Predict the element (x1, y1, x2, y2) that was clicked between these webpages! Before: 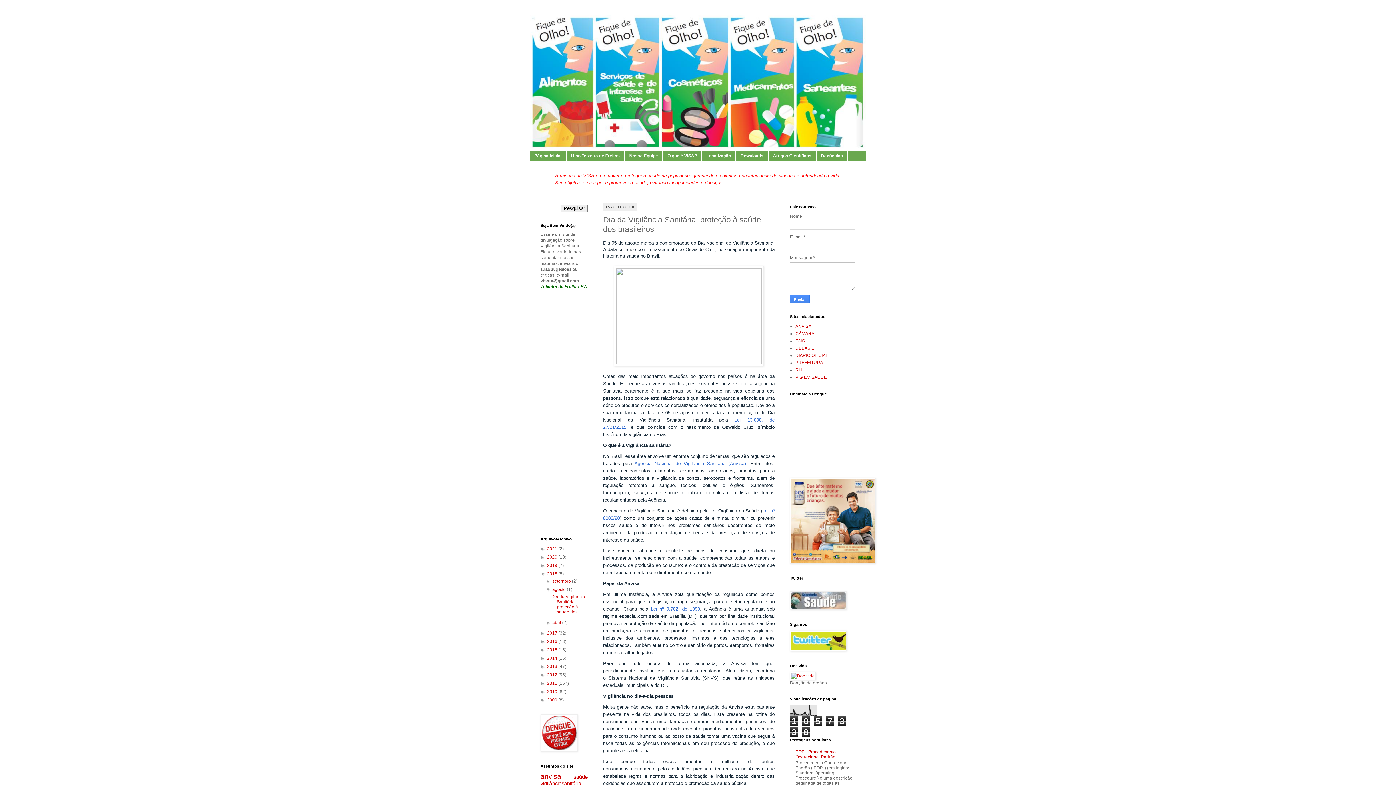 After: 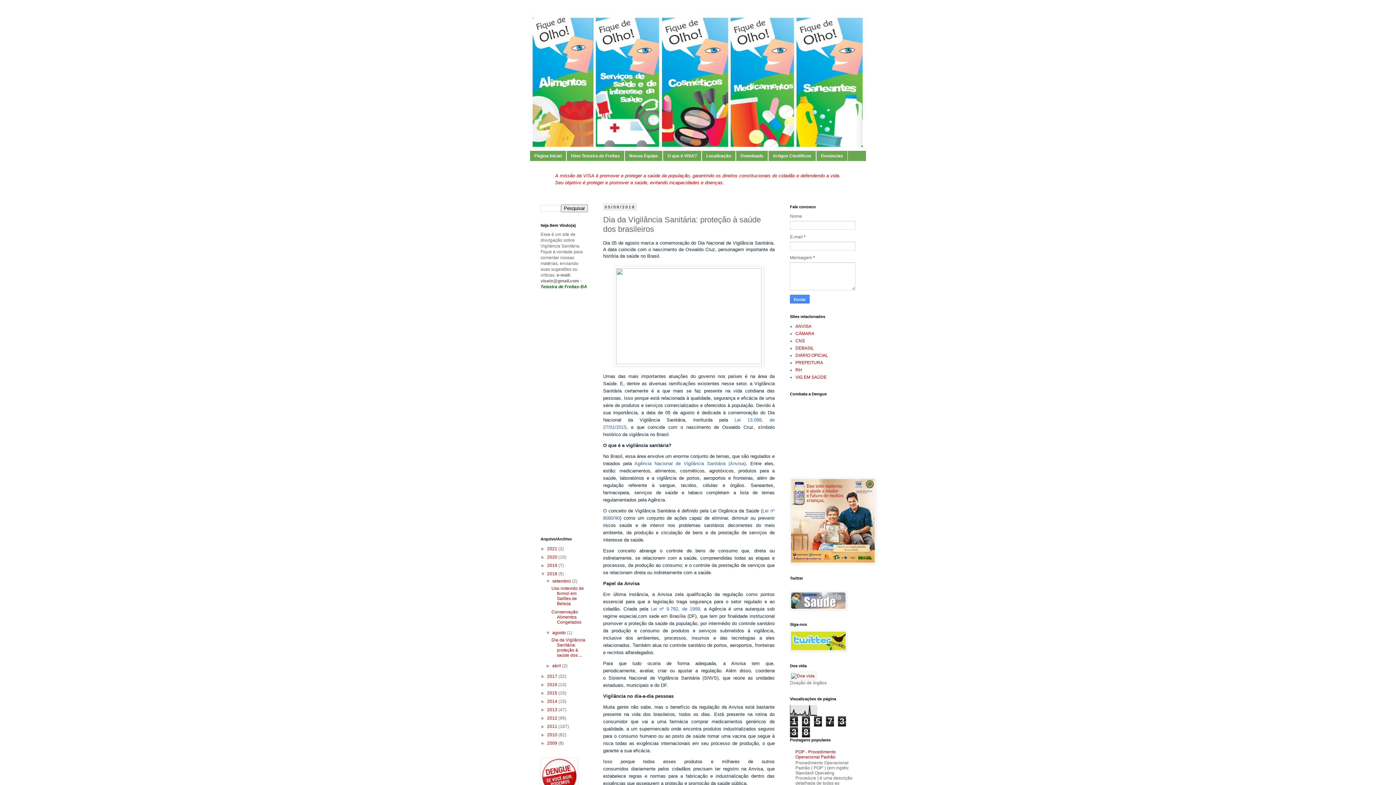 Action: label: ►   bbox: (545, 579, 552, 584)